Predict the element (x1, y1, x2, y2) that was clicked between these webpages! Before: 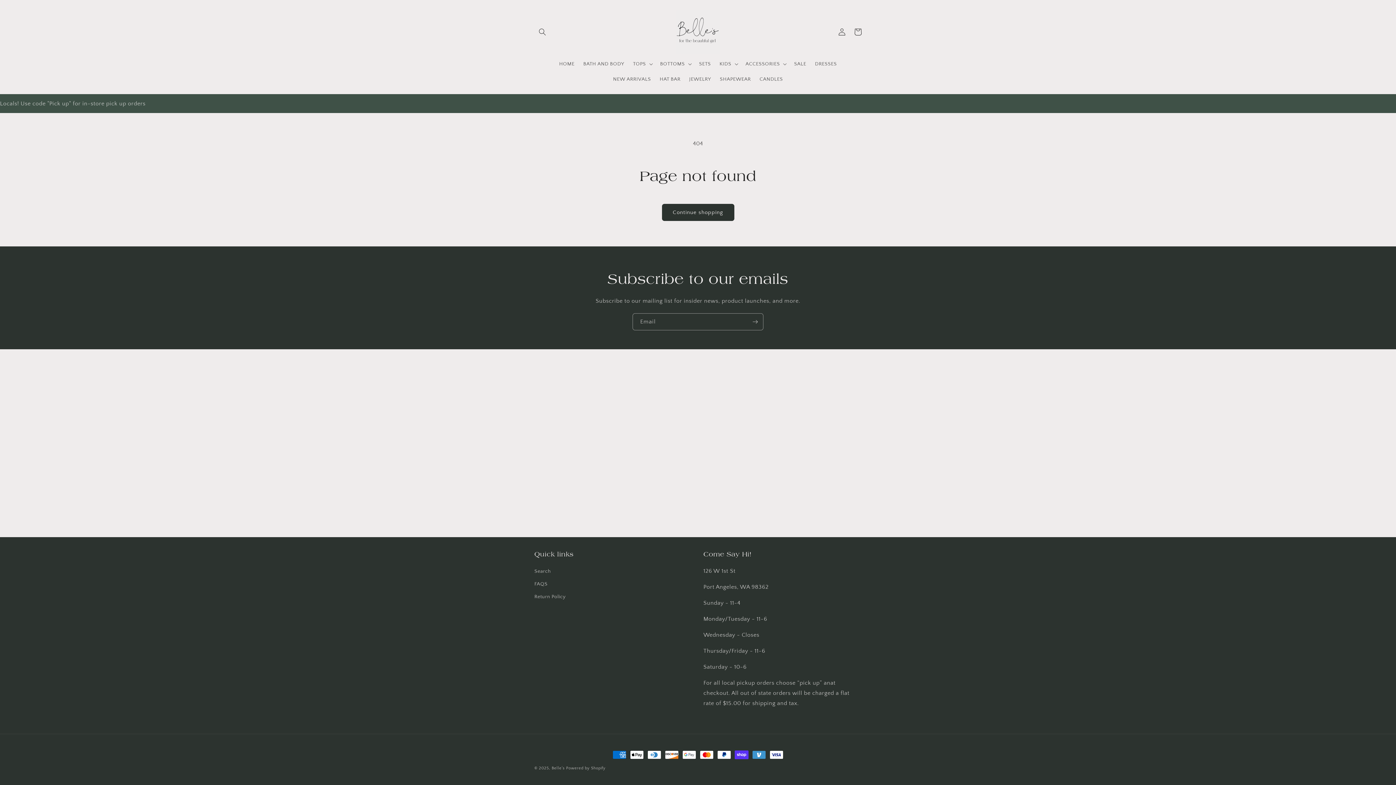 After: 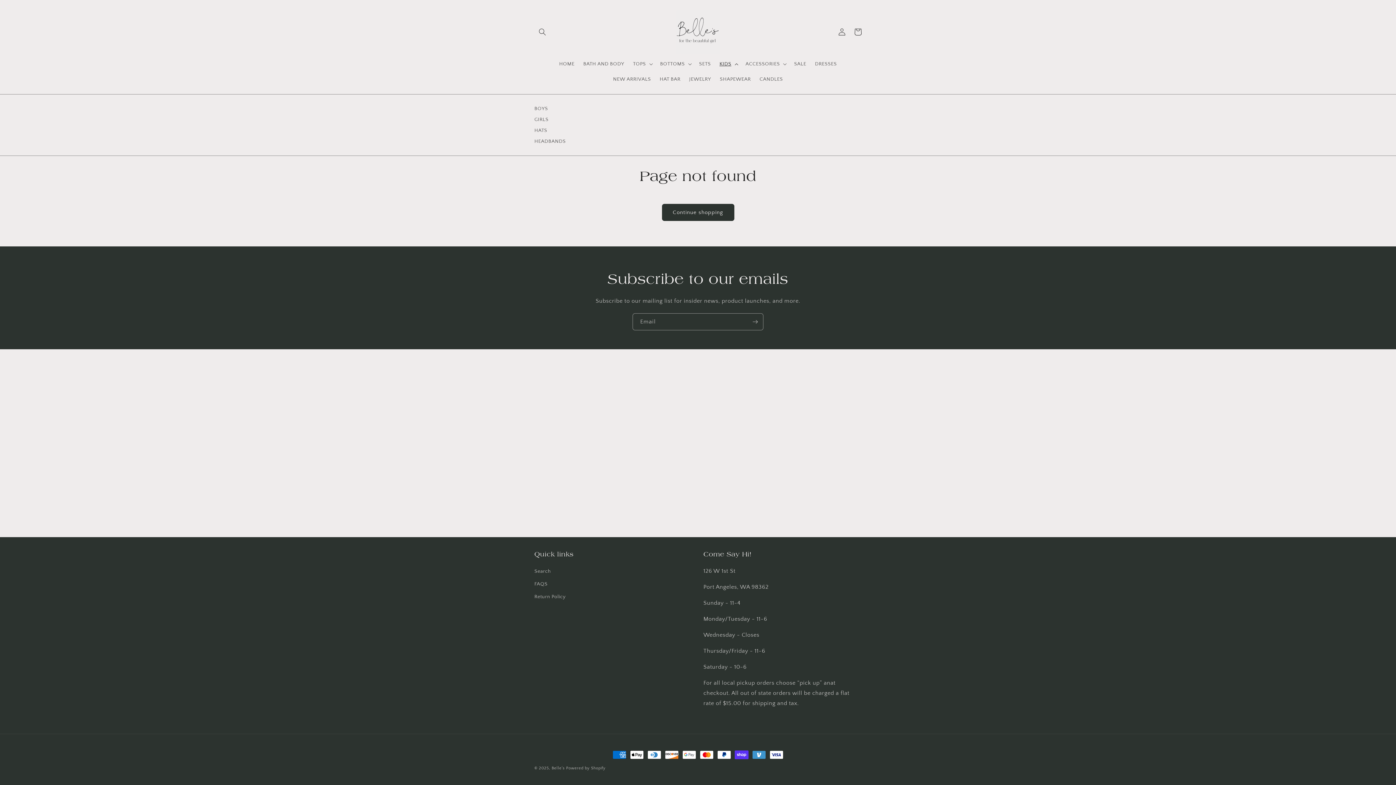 Action: label: KIDS bbox: (715, 56, 741, 71)